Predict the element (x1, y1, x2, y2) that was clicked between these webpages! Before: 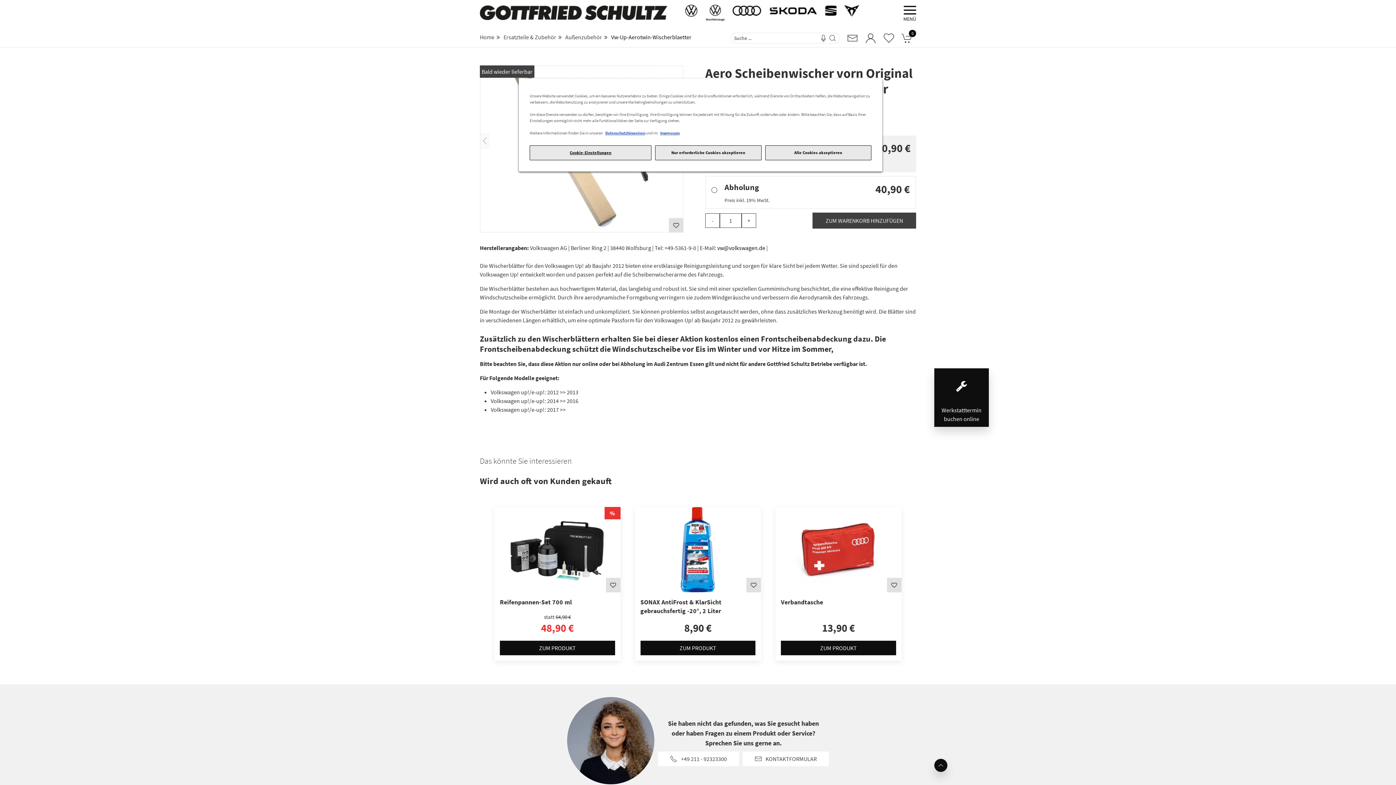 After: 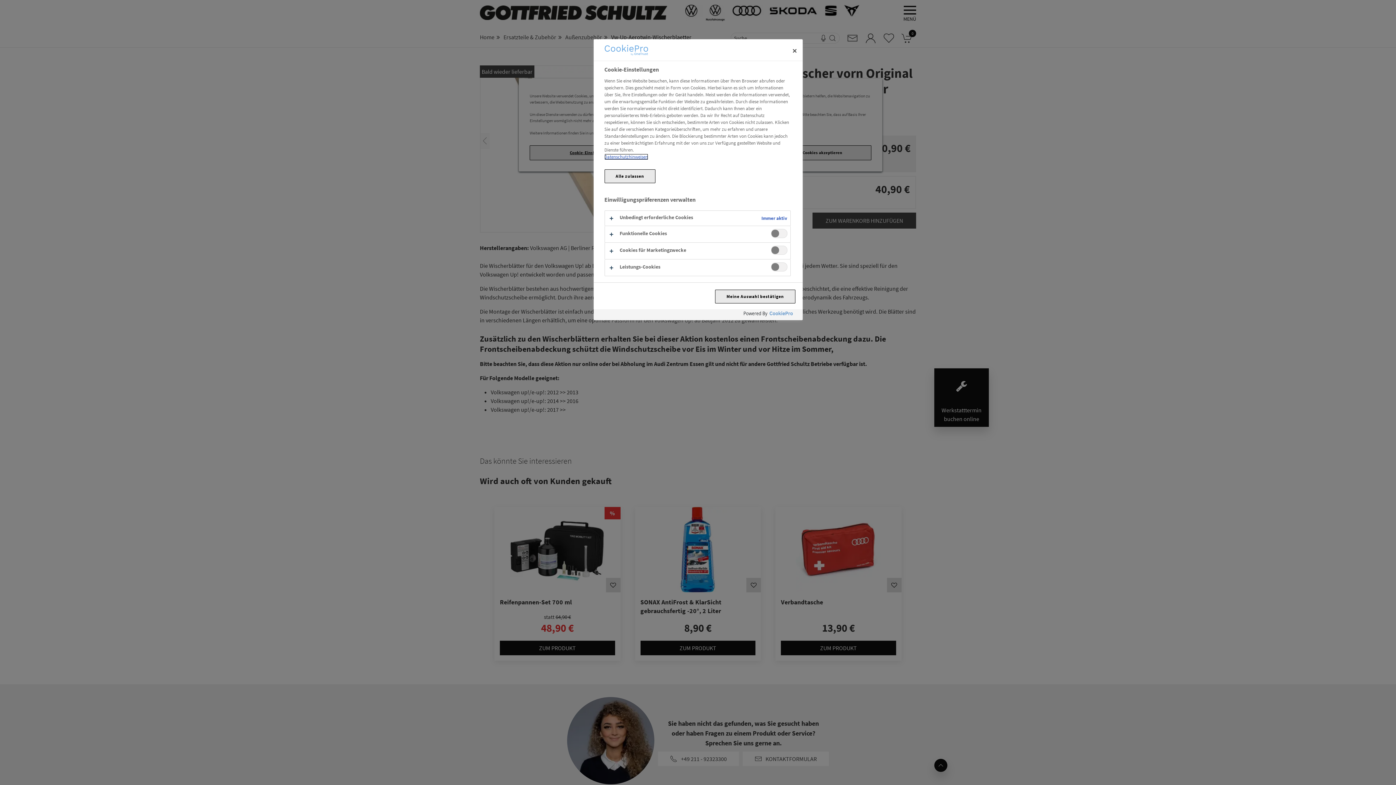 Action: bbox: (529, 145, 651, 160) label: Cookie-Einstellungen